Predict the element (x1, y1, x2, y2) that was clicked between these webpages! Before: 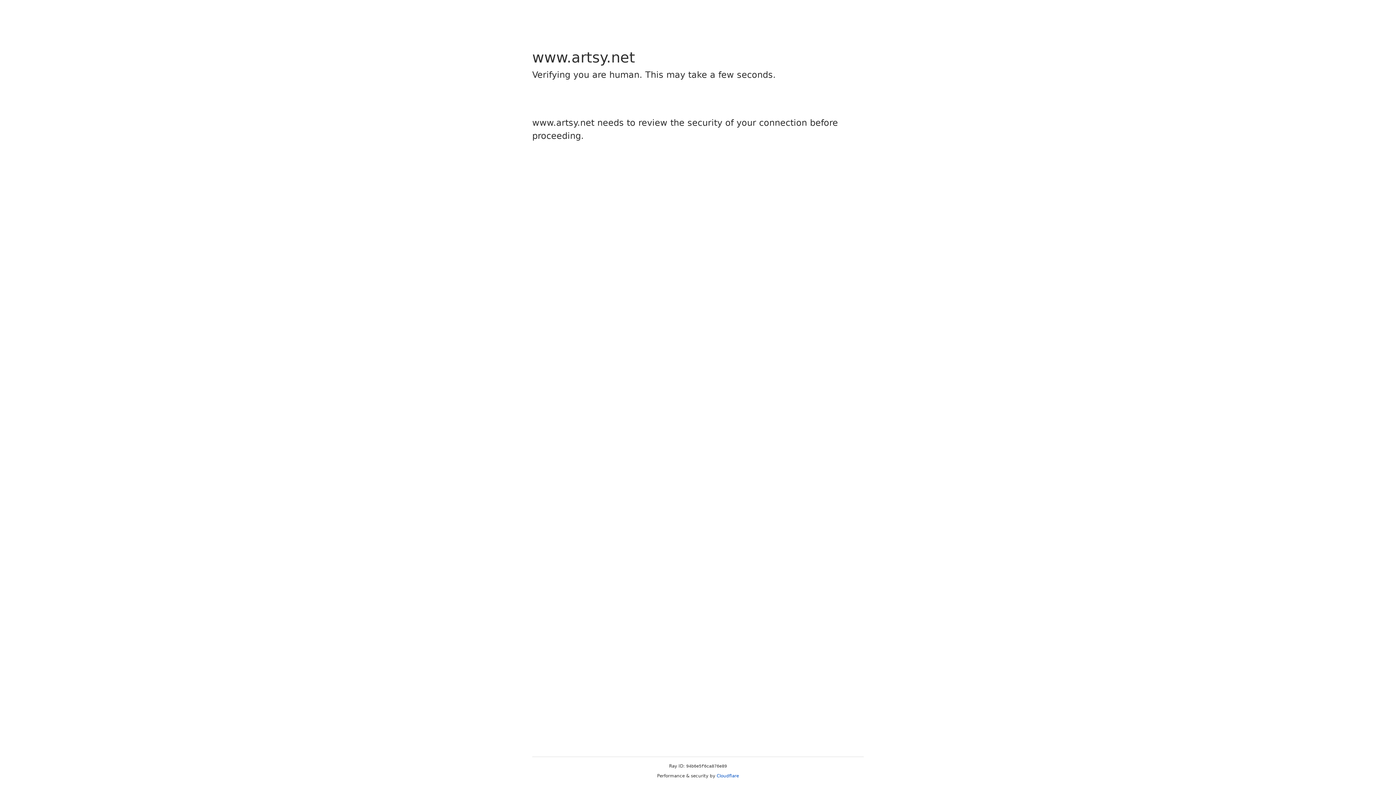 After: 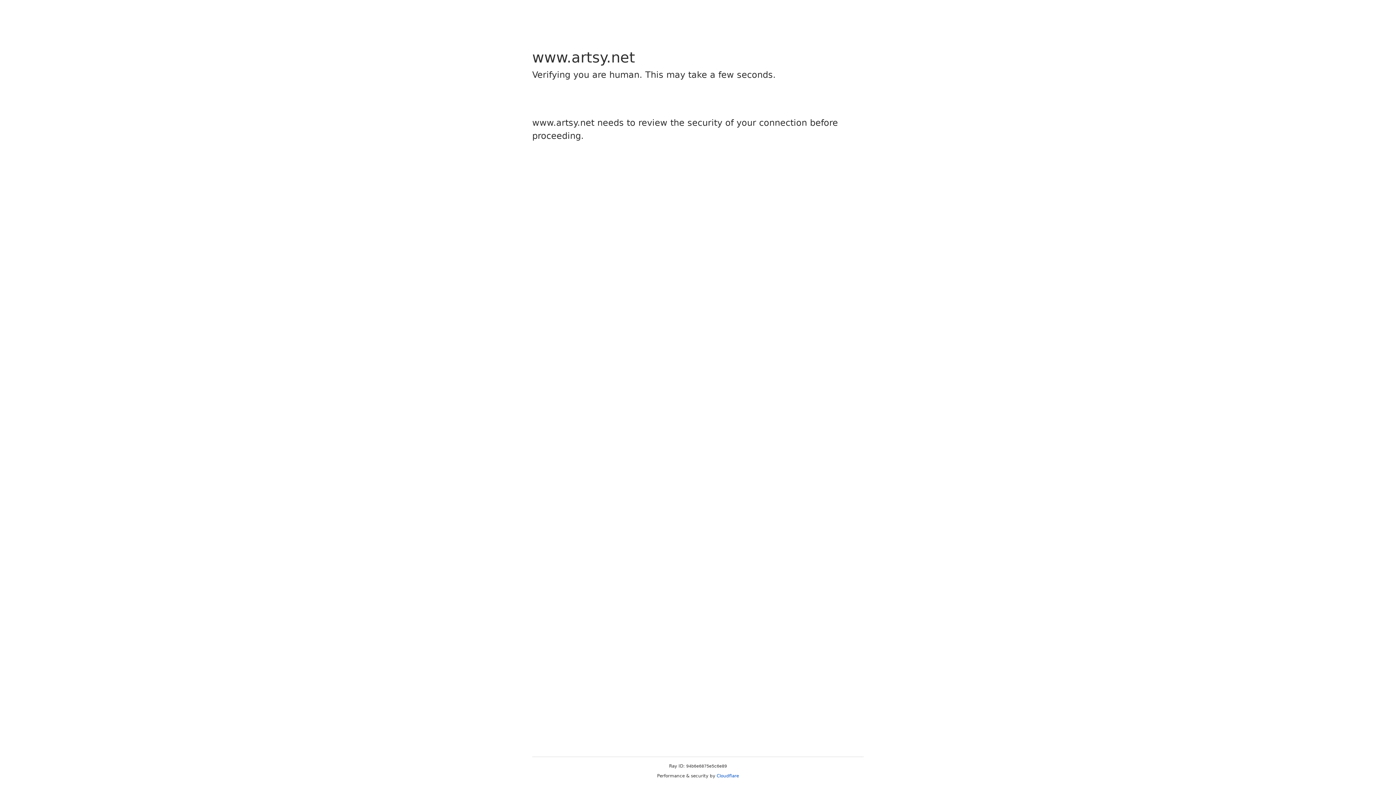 Action: label: Cloudflare bbox: (716, 773, 739, 778)